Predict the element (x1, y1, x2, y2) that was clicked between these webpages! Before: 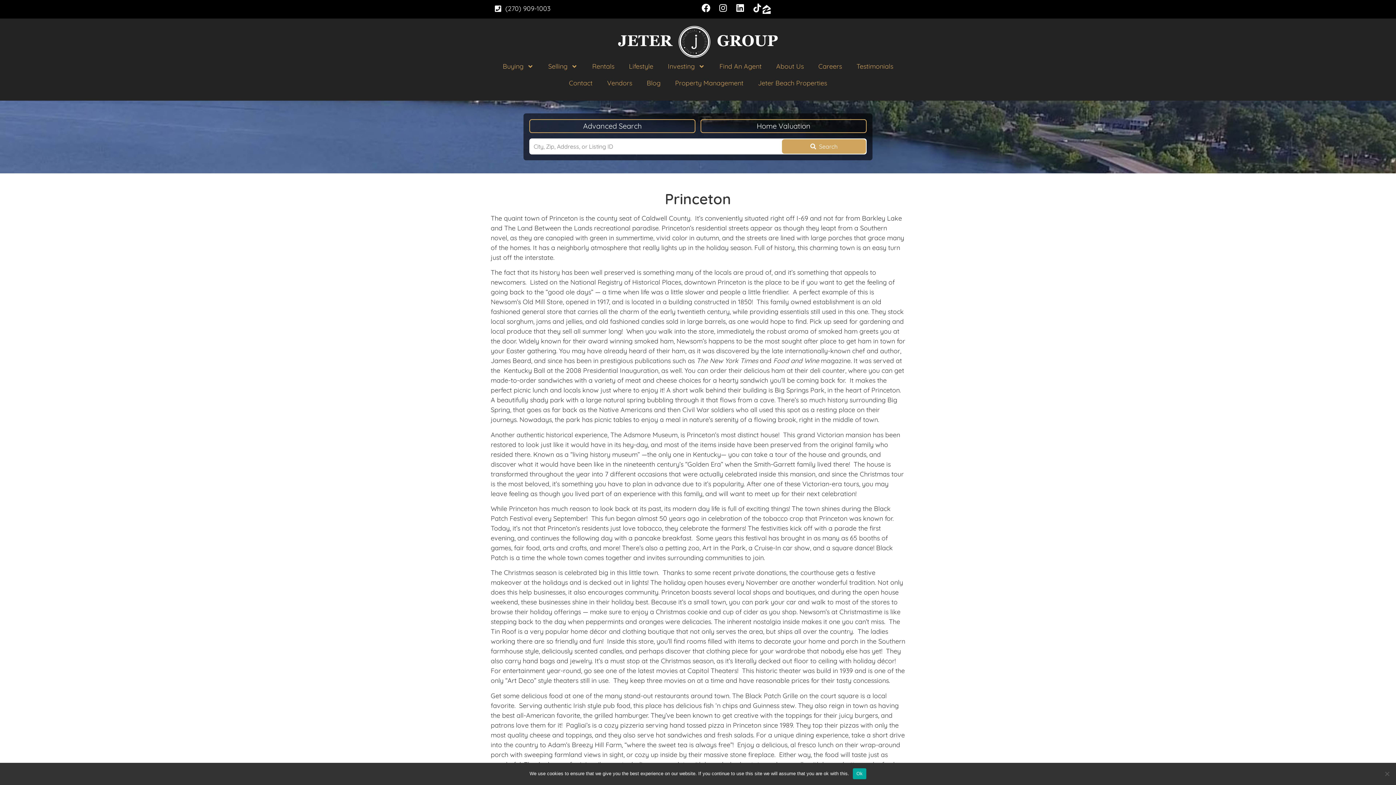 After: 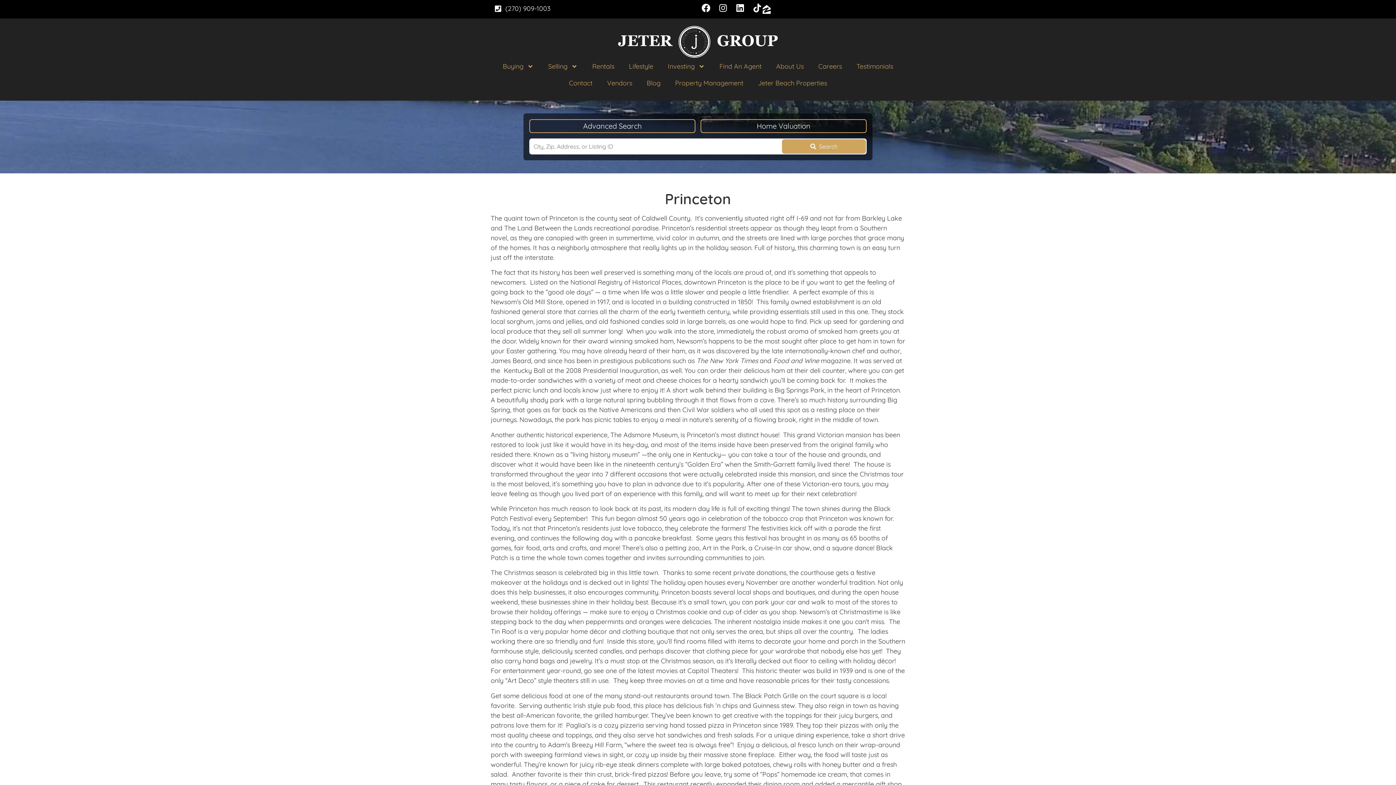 Action: bbox: (853, 768, 866, 779) label: Ok